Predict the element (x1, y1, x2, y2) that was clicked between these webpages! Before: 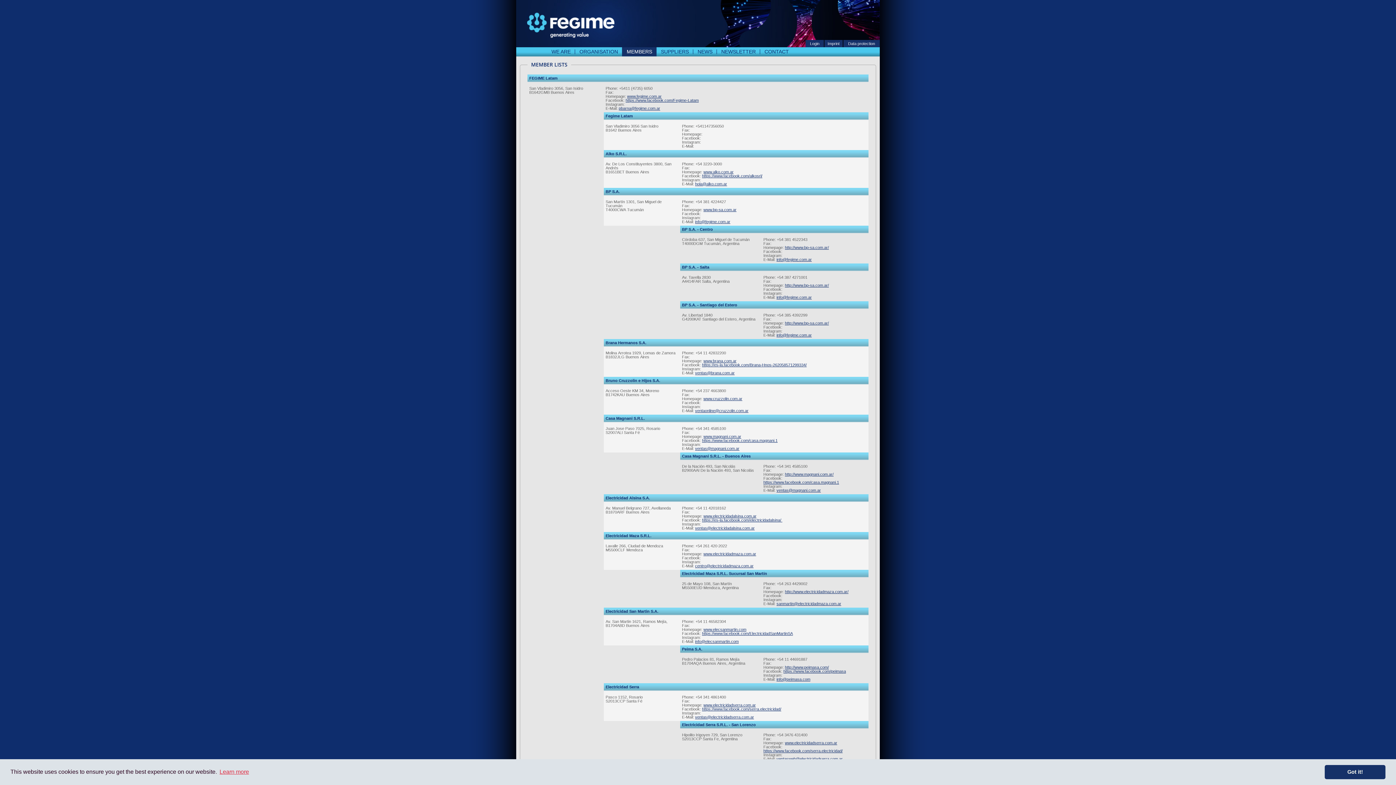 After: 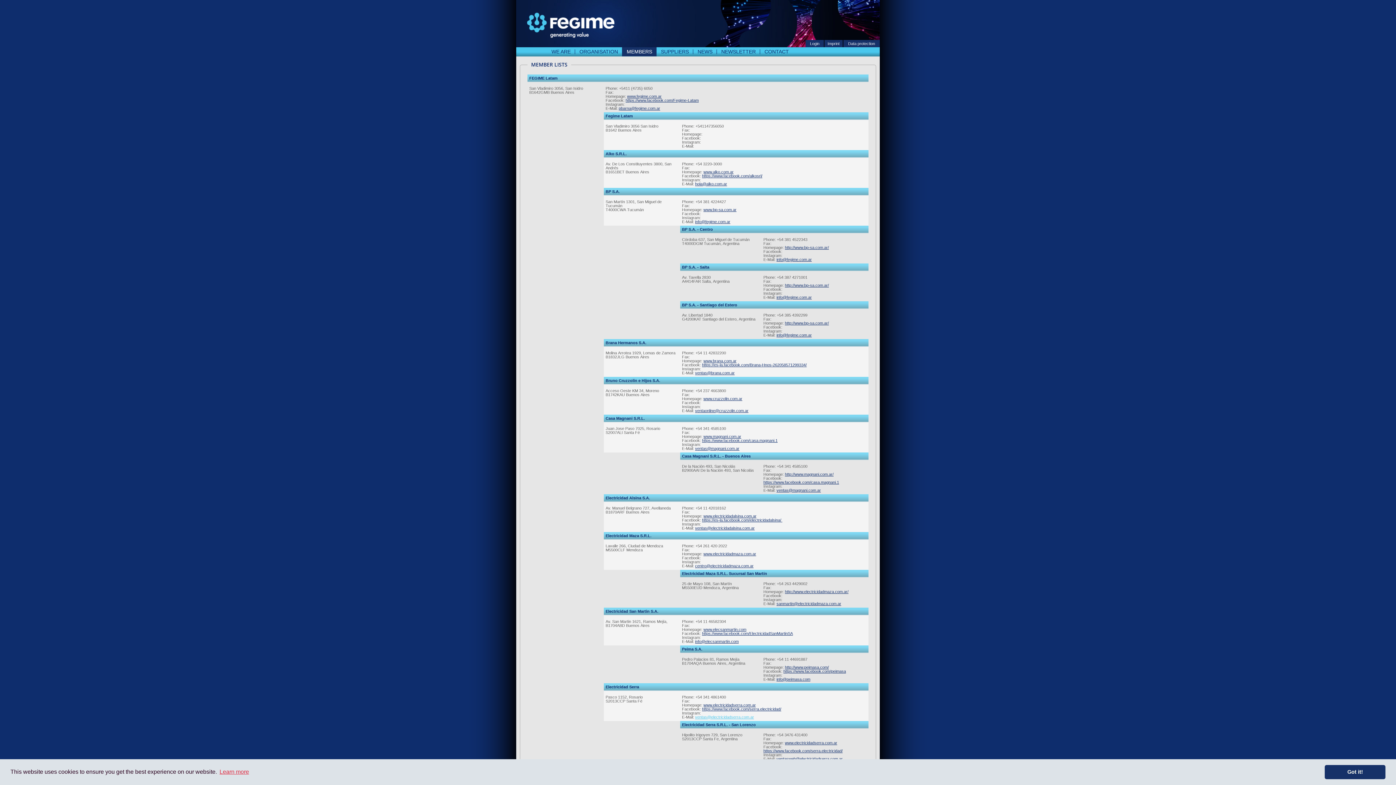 Action: bbox: (695, 715, 754, 719) label: ventas@electricidadserra.com.ar